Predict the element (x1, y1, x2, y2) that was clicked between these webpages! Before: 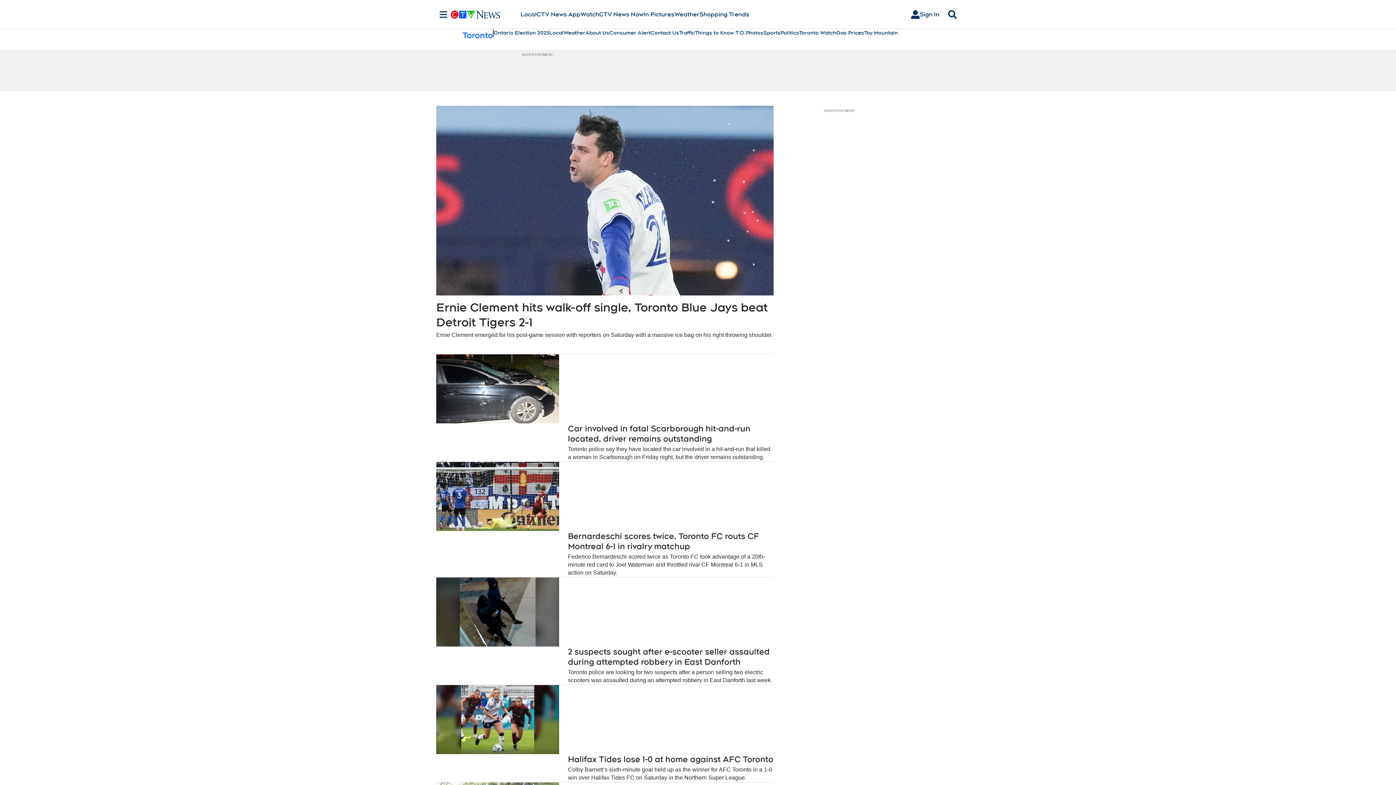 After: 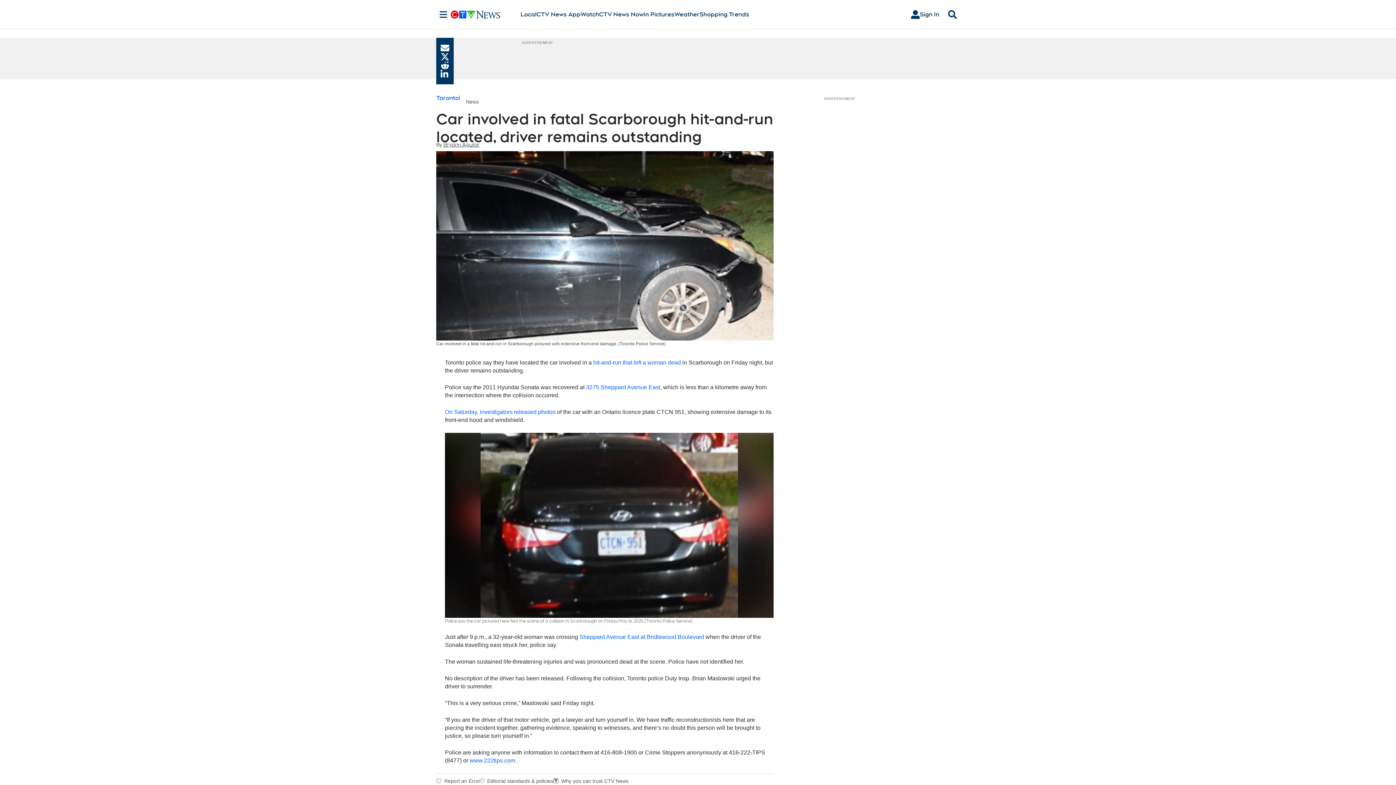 Action: bbox: (436, 354, 559, 423)